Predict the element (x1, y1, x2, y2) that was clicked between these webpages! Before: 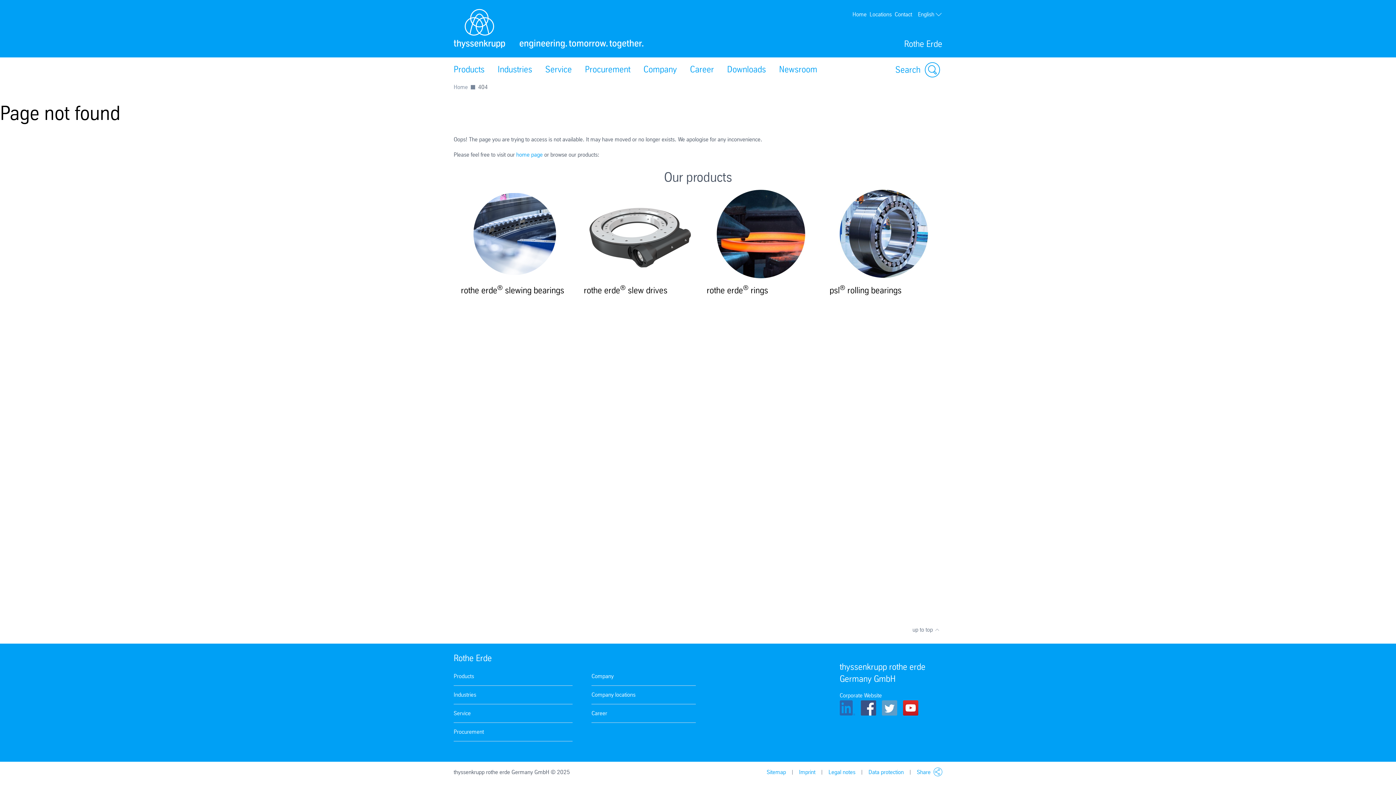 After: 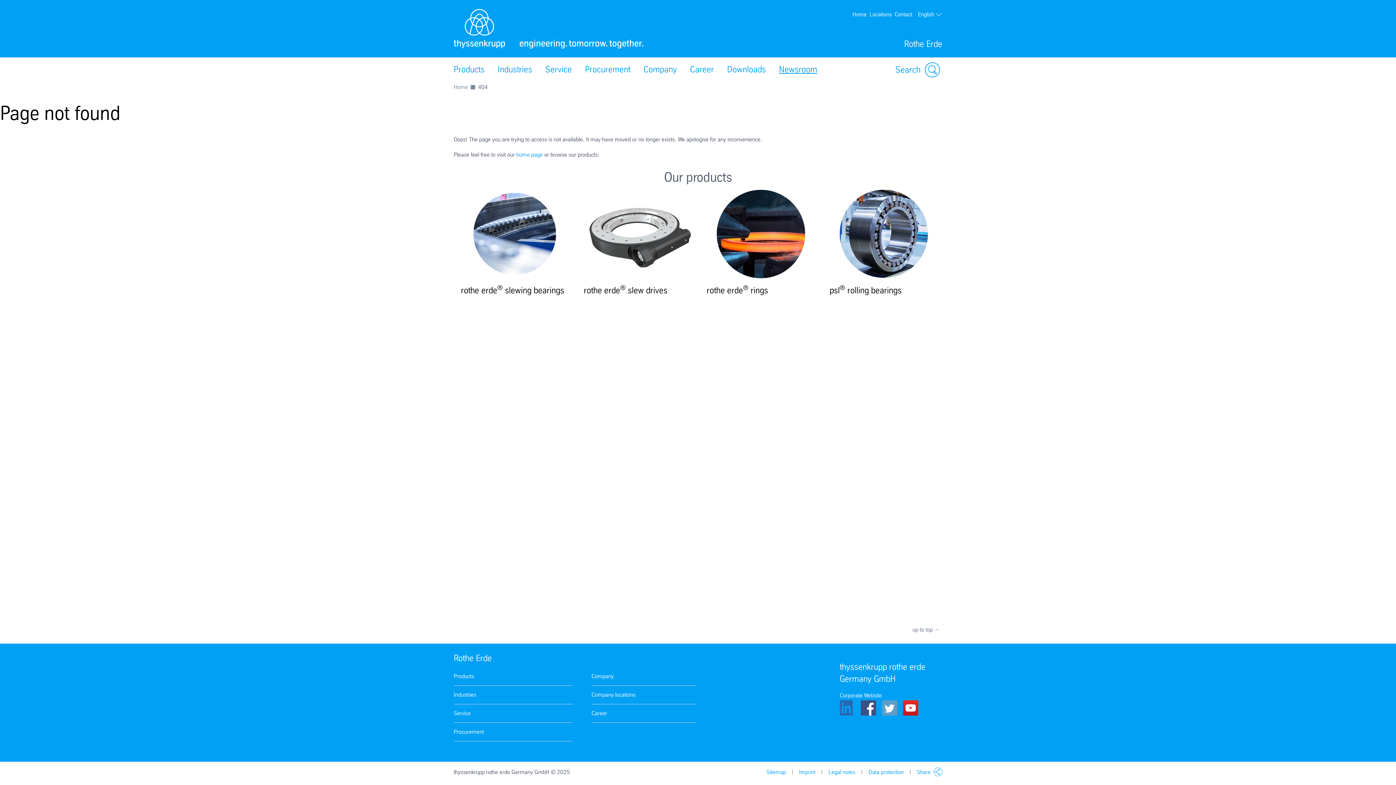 Action: label: Newsroom bbox: (772, 57, 824, 81)